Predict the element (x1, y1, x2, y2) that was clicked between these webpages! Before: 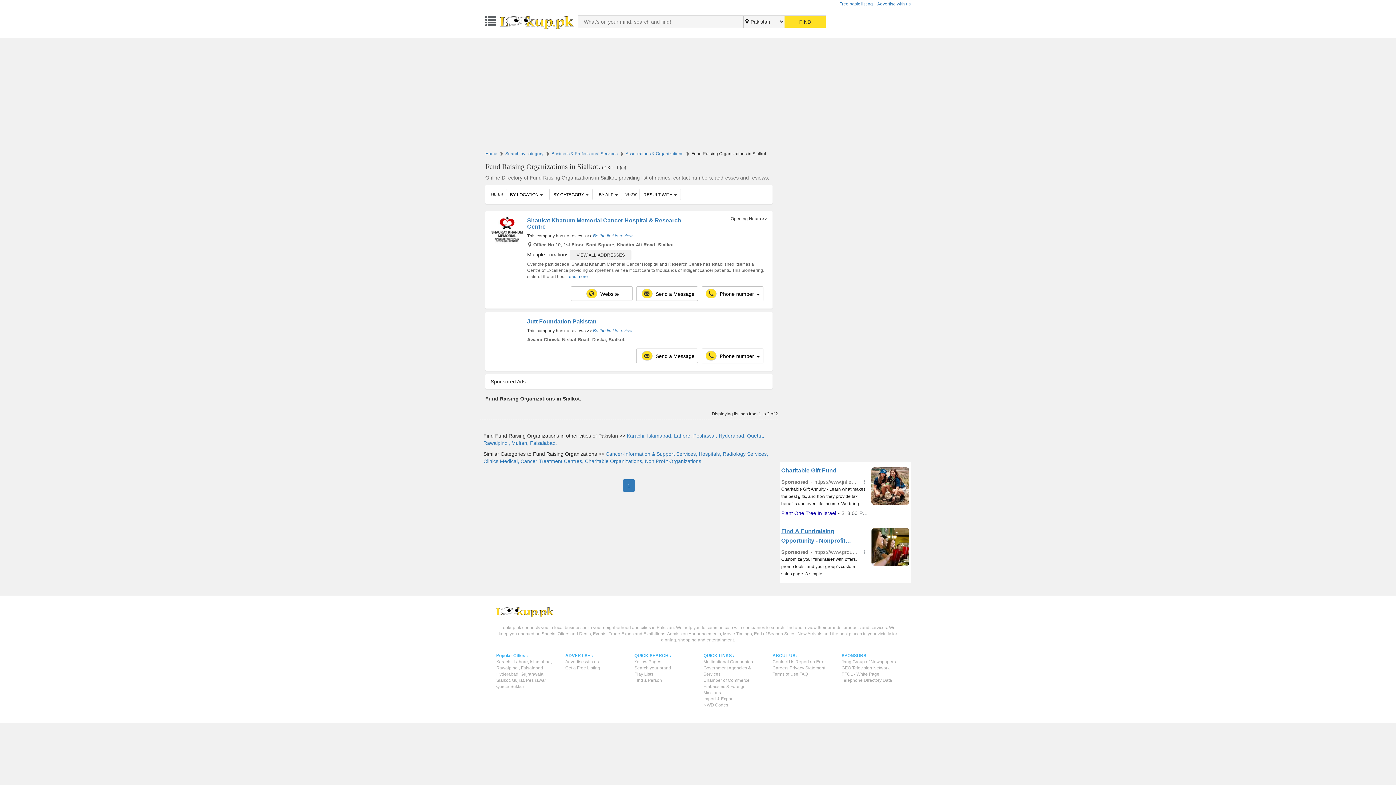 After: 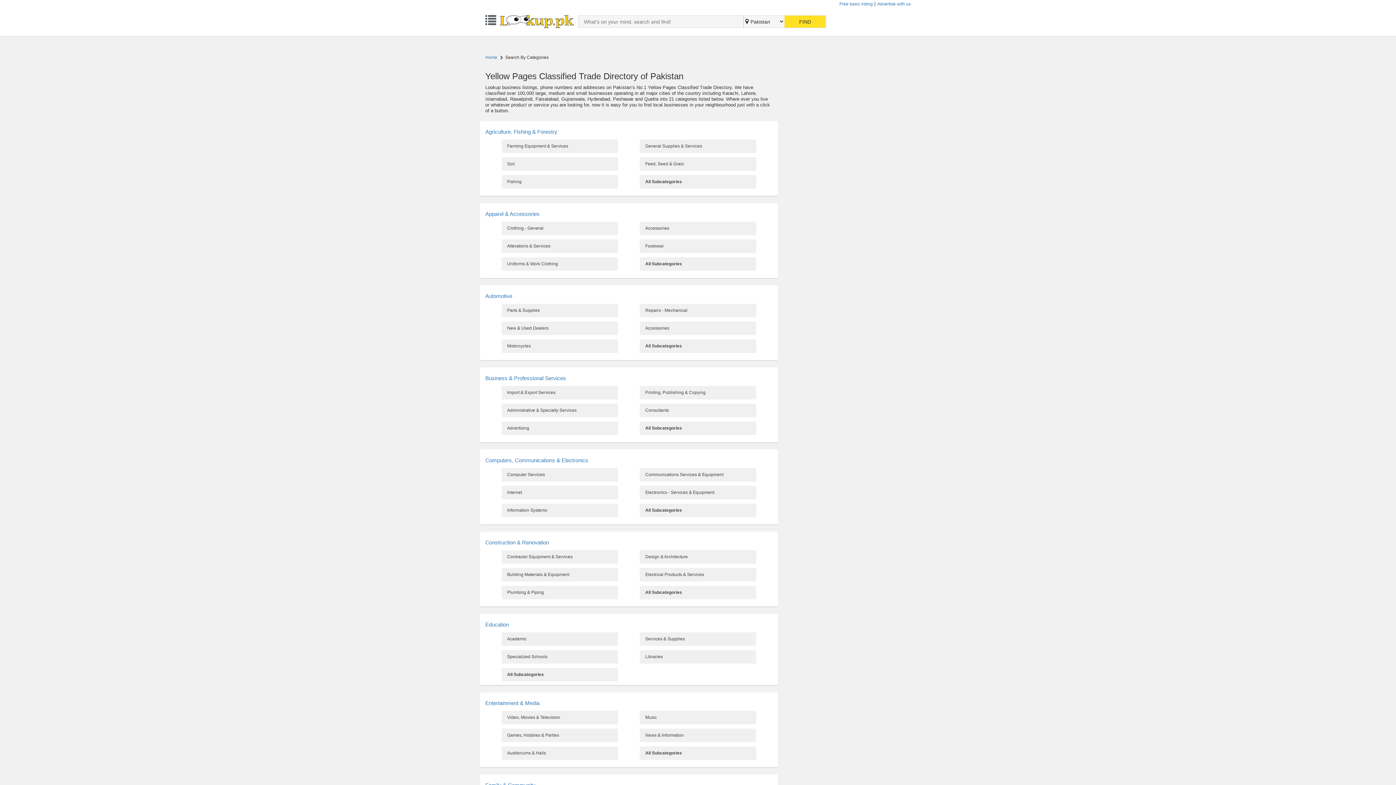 Action: bbox: (505, 150, 543, 156) label: Search by category